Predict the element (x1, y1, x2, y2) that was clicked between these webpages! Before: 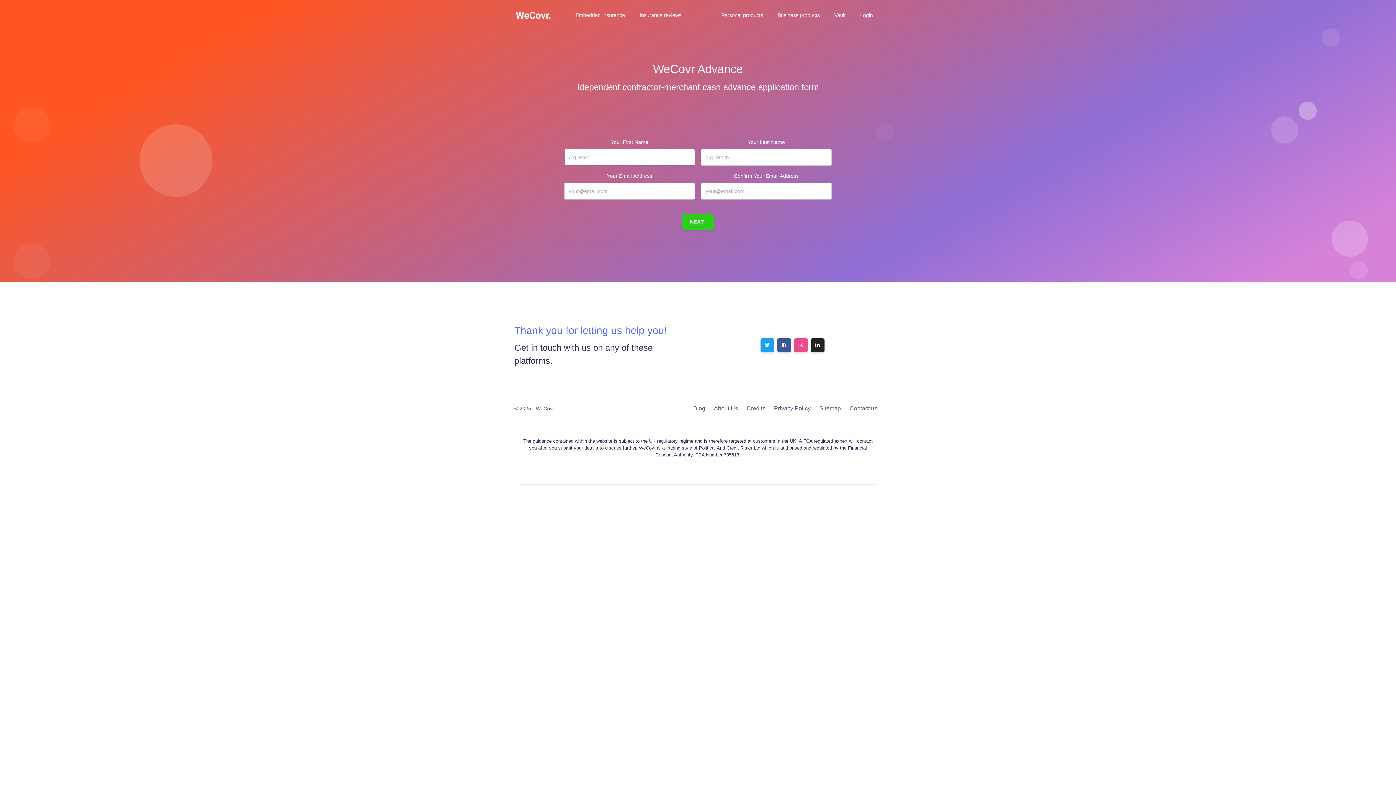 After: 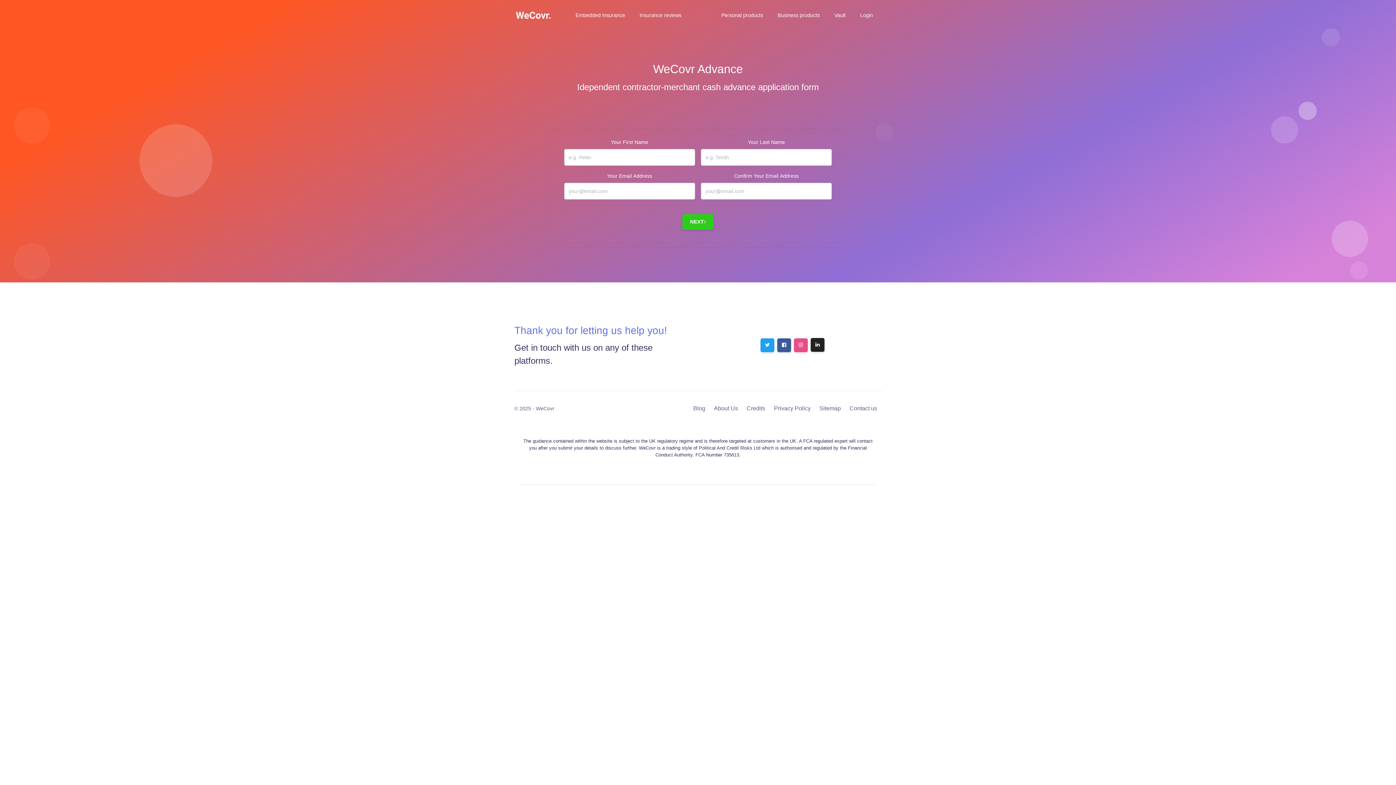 Action: bbox: (810, 338, 824, 352)